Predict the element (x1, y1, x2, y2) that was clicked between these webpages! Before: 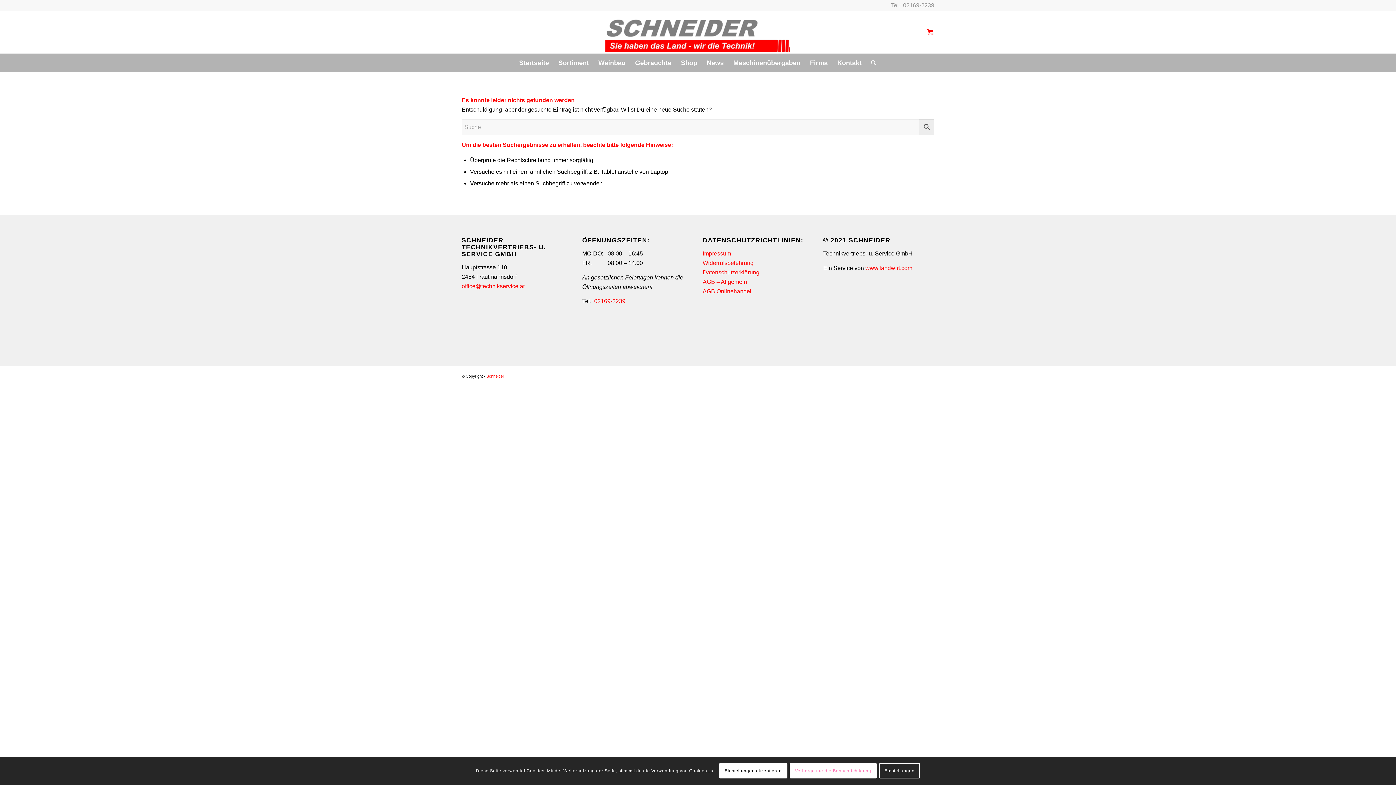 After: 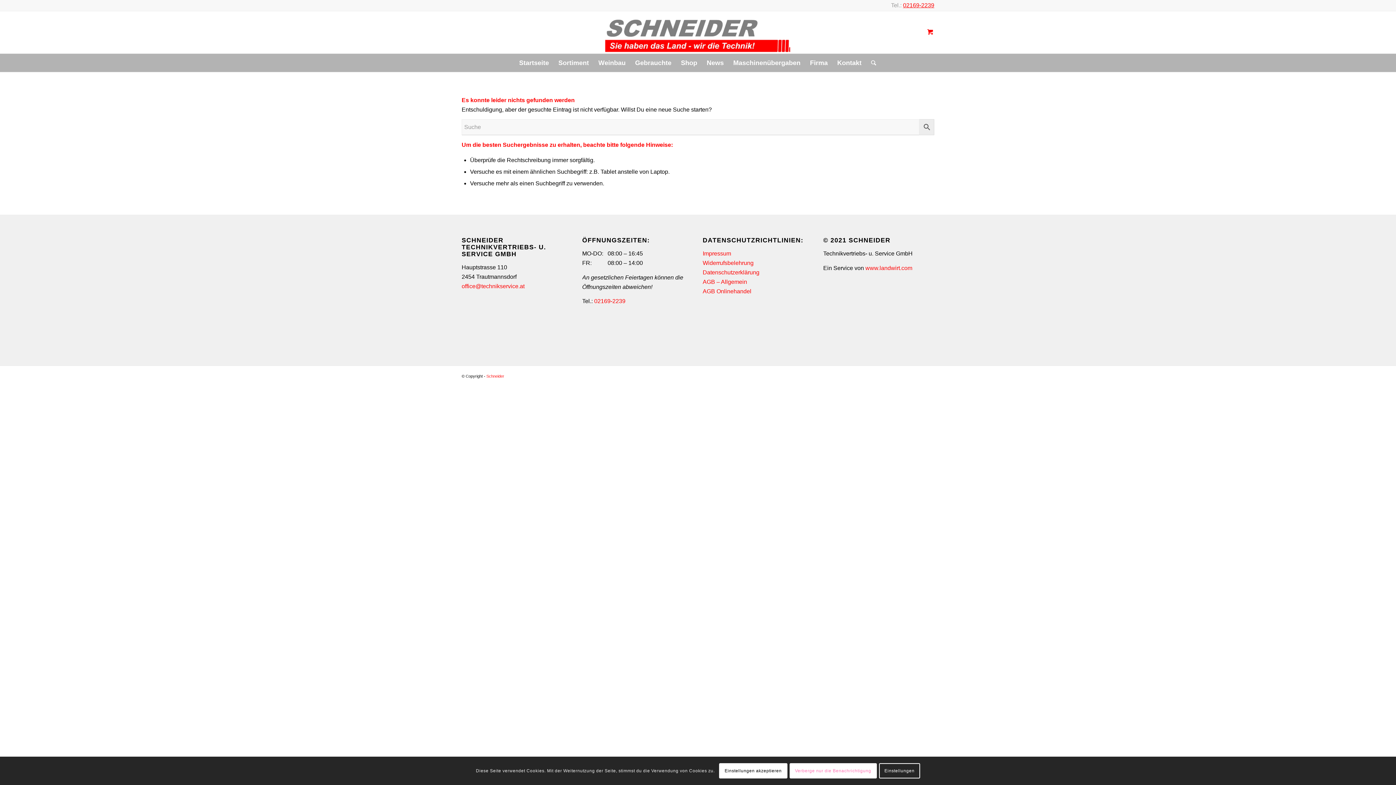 Action: label: 02169-2239 bbox: (903, 2, 934, 8)